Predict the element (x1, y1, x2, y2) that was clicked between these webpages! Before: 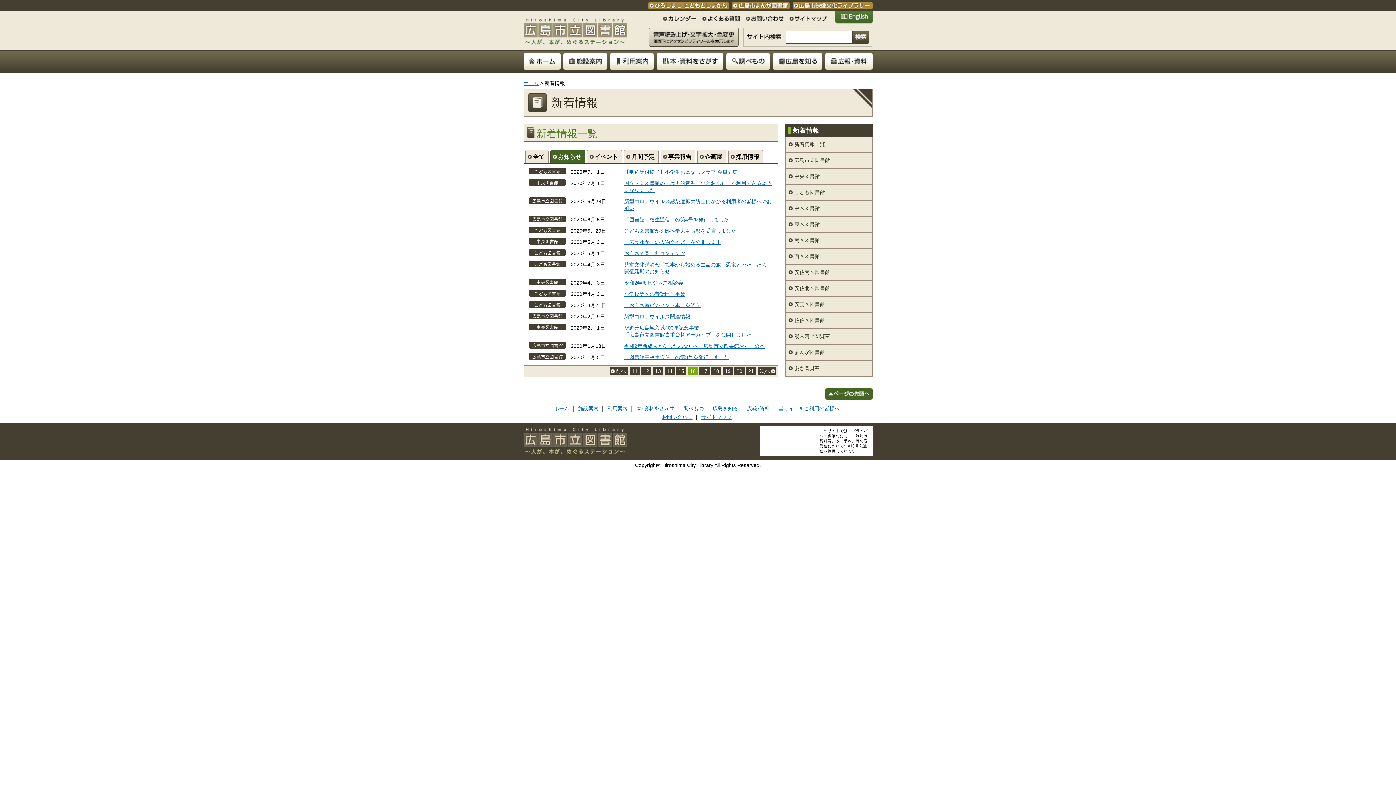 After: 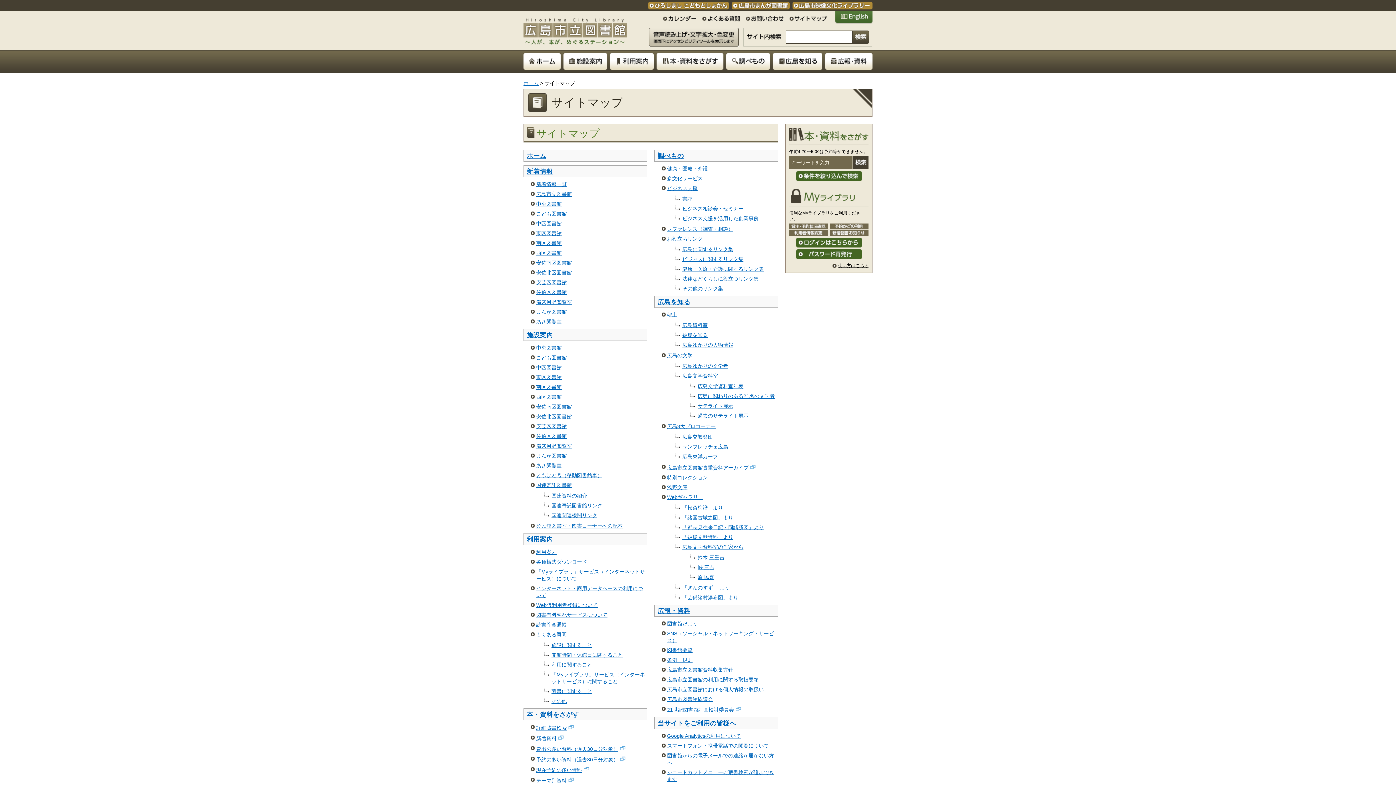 Action: label: サイトマップ bbox: (701, 414, 732, 420)